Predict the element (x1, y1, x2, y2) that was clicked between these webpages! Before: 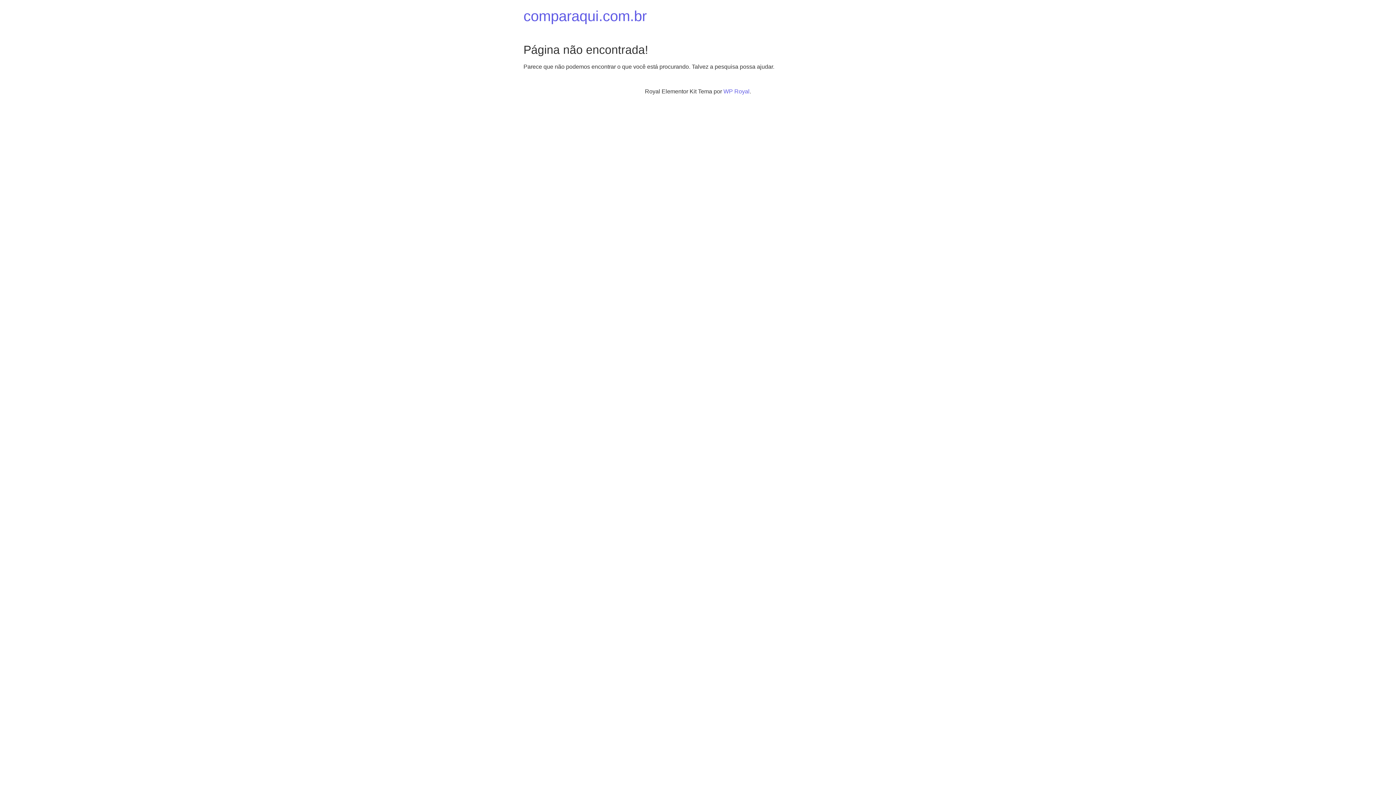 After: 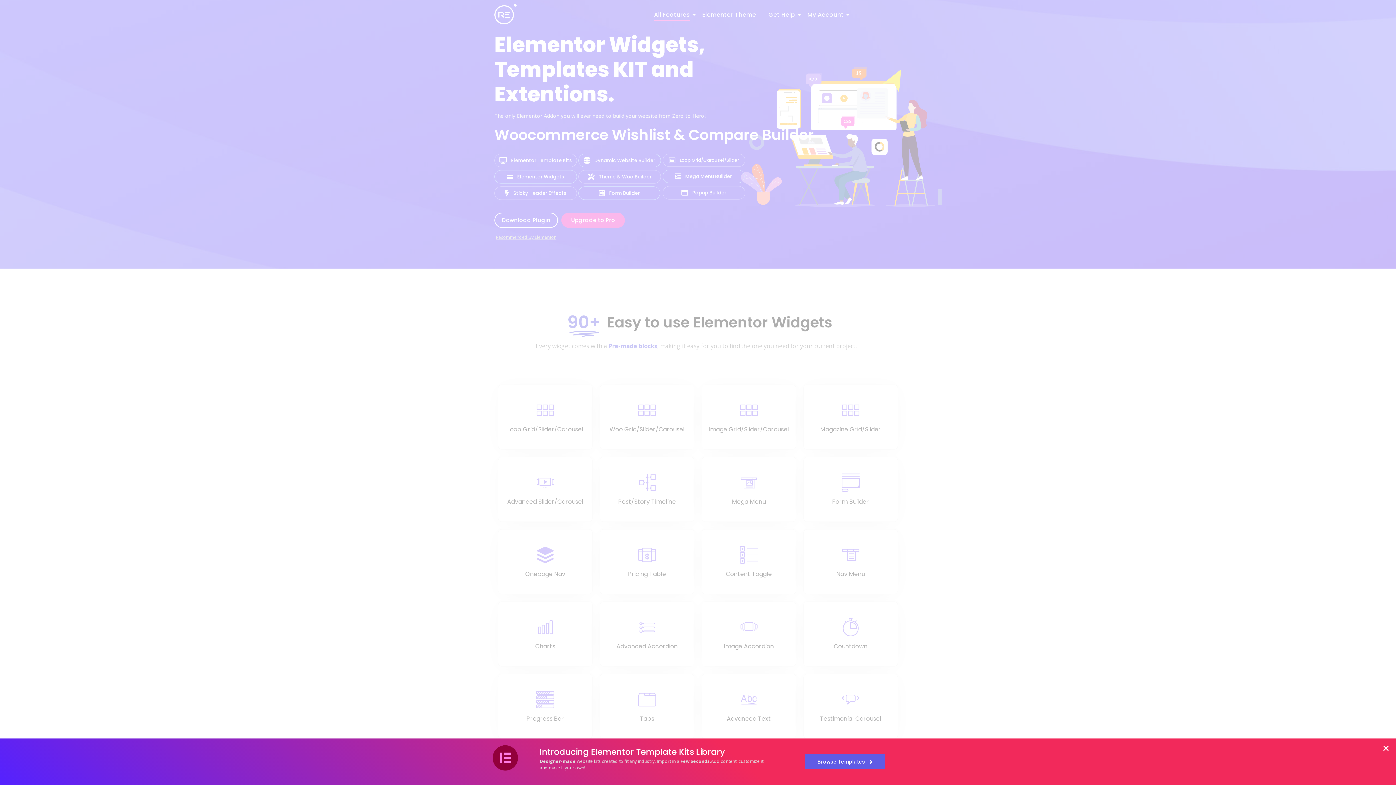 Action: bbox: (723, 88, 749, 94) label: WP Royal